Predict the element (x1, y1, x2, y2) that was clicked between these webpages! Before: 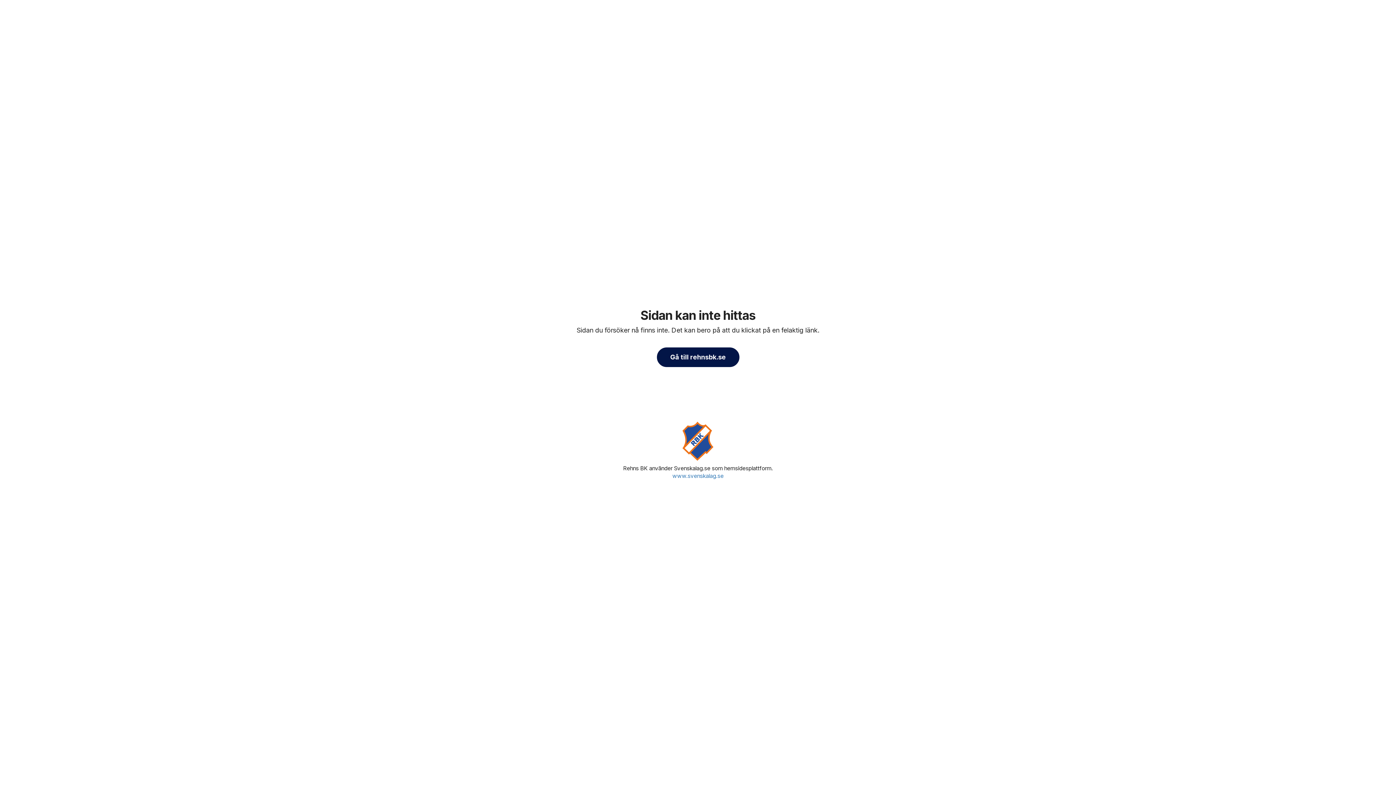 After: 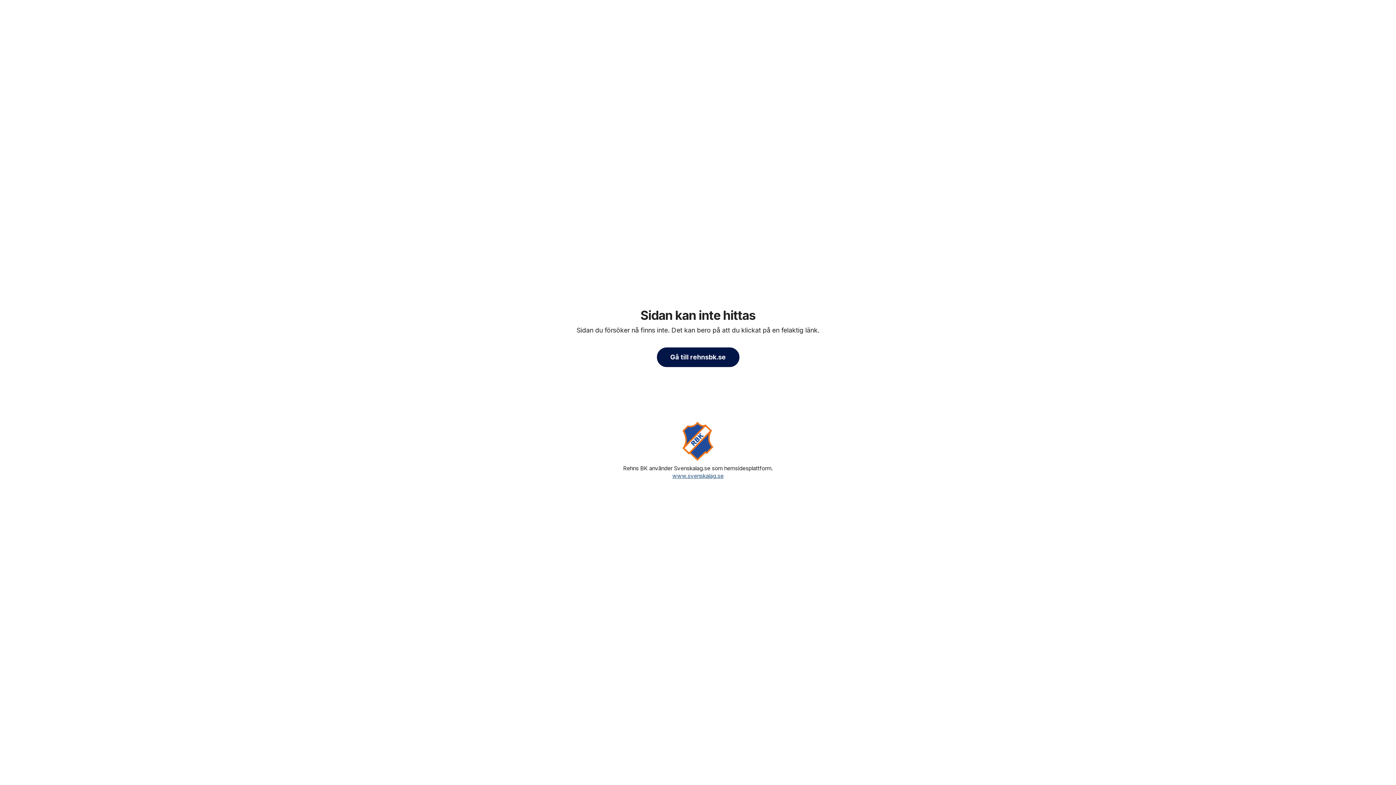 Action: bbox: (672, 472, 723, 479) label: www.svenskalag.se